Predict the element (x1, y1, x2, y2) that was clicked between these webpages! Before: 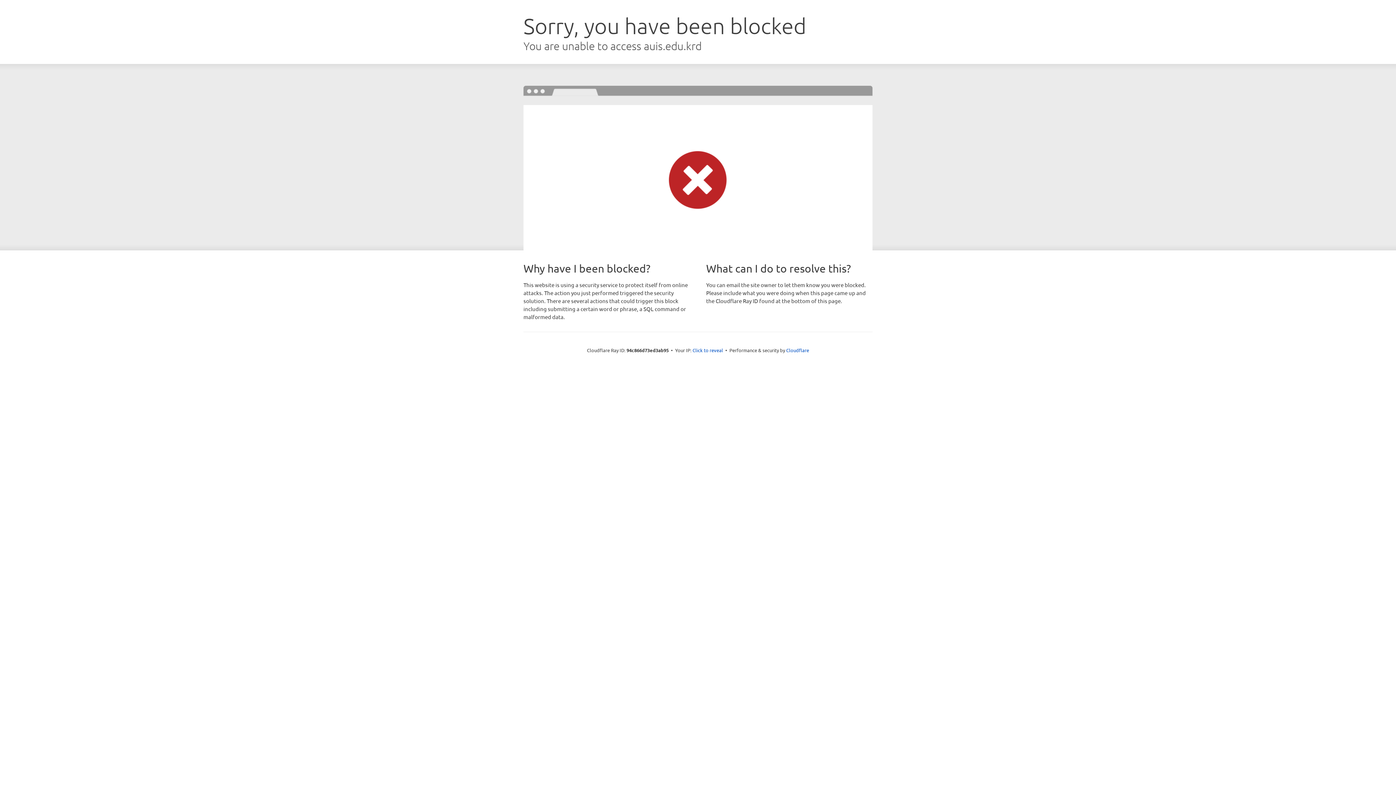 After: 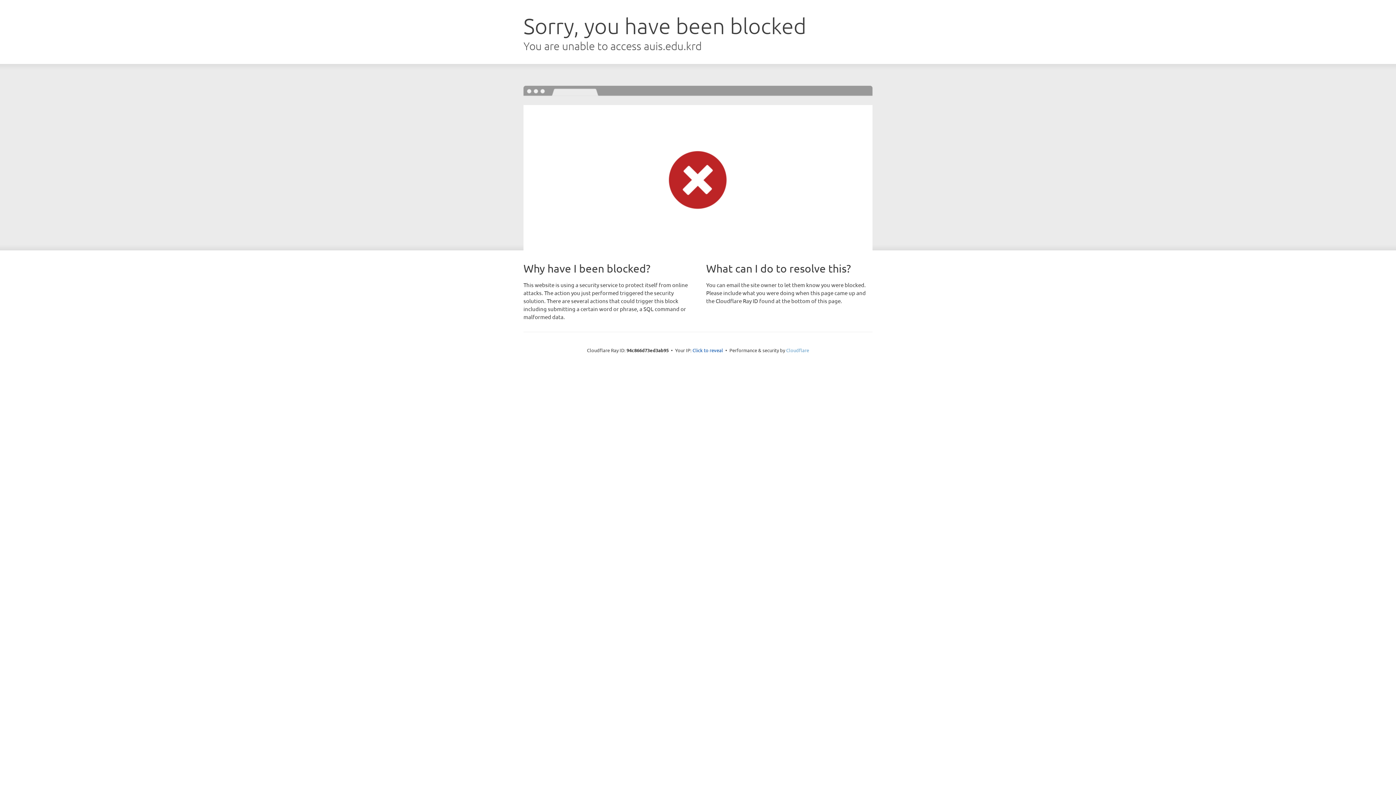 Action: bbox: (786, 347, 809, 353) label: Cloudflare